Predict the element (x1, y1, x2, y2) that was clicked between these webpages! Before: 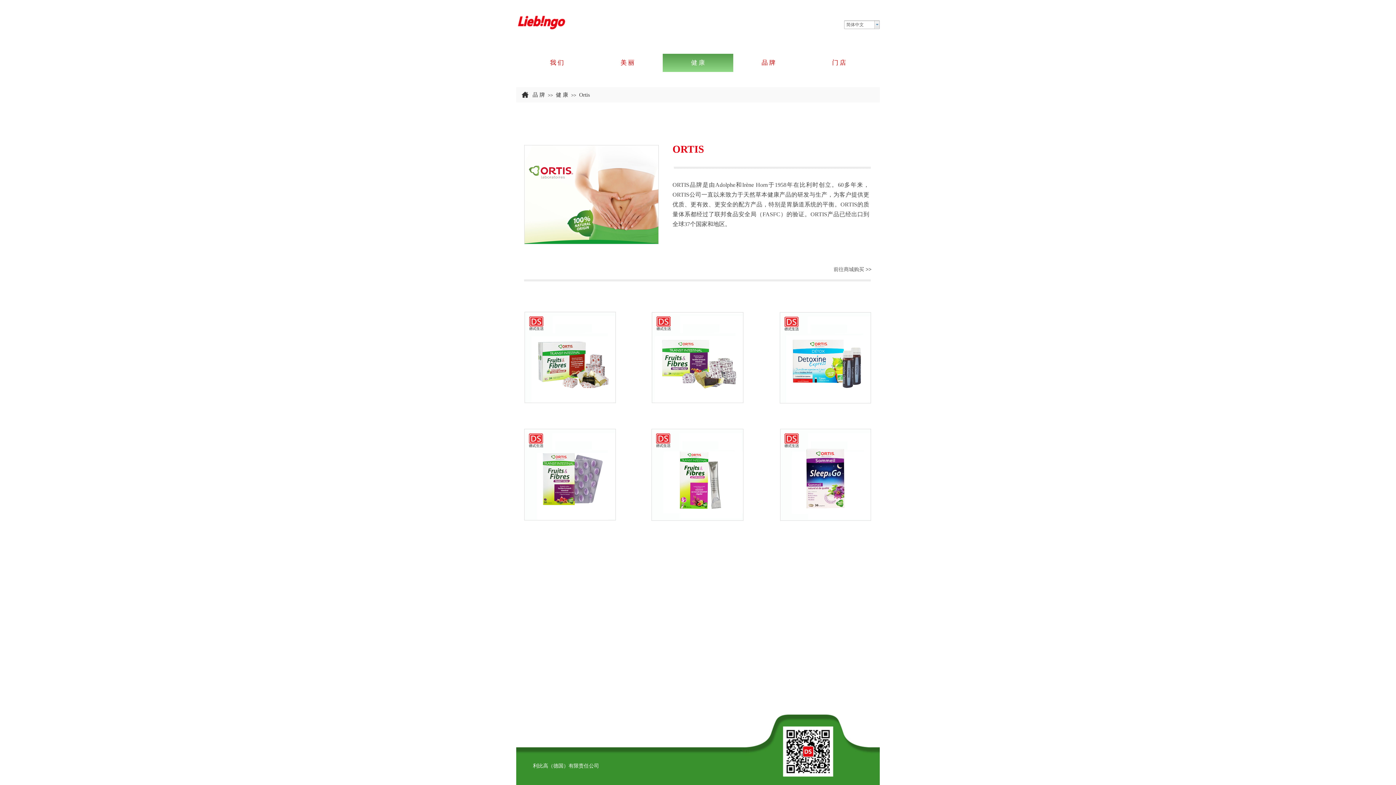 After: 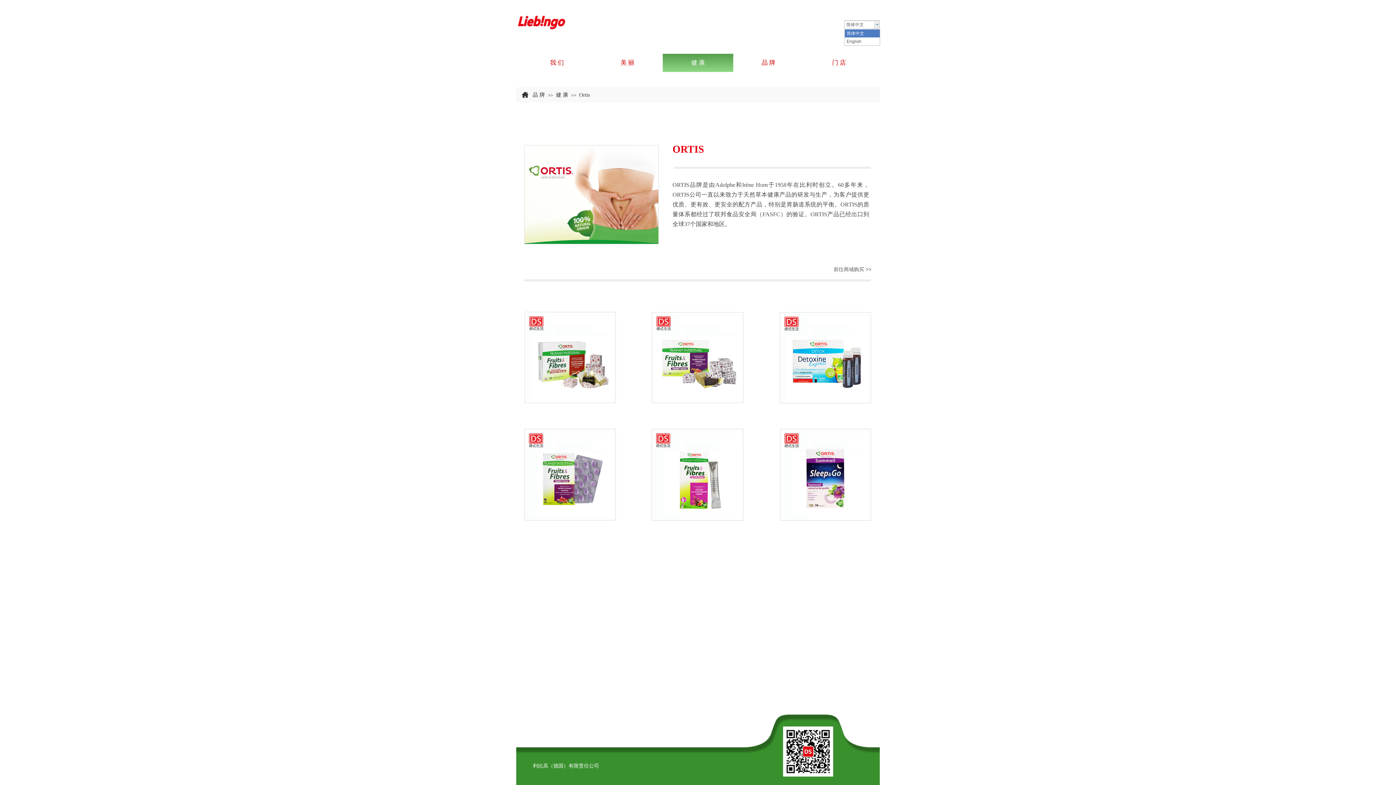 Action: bbox: (874, 20, 879, 28)